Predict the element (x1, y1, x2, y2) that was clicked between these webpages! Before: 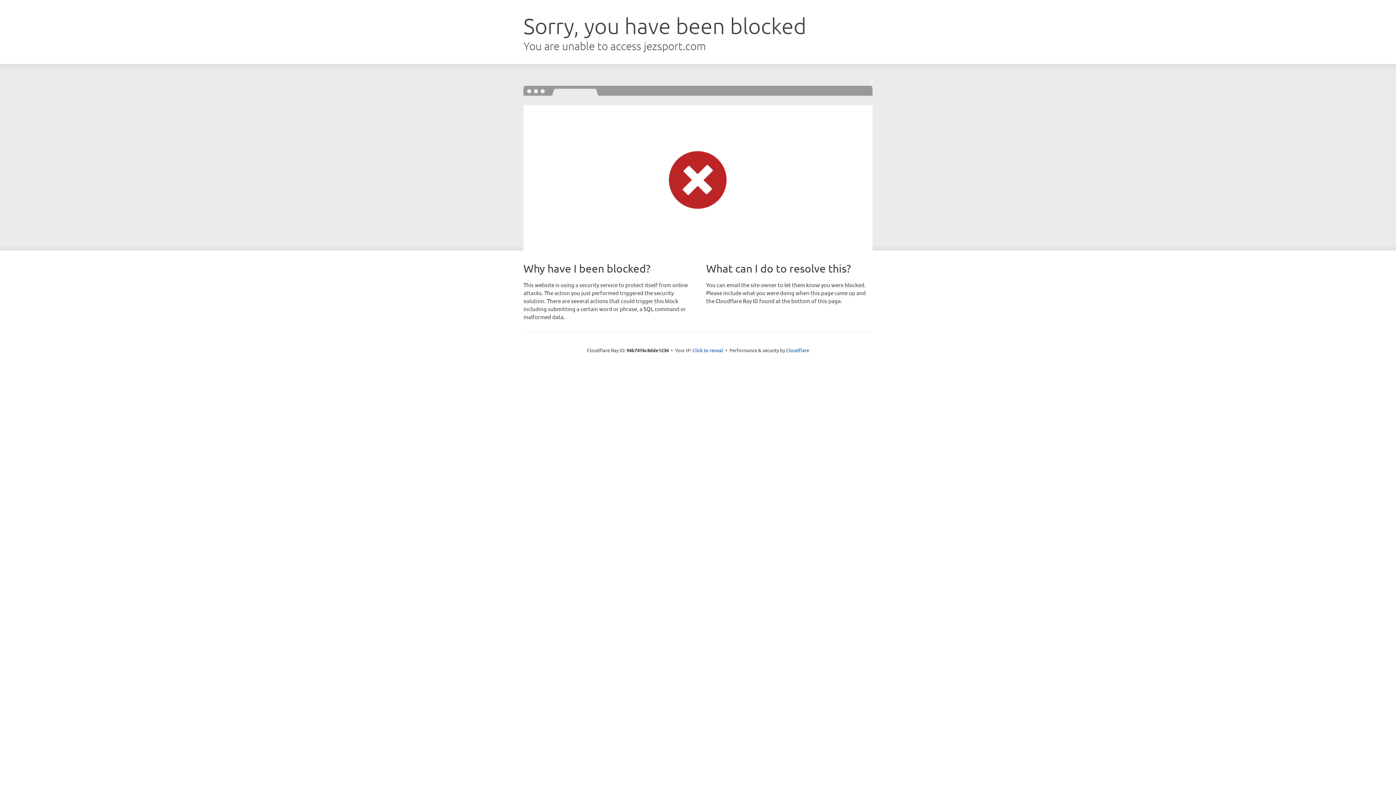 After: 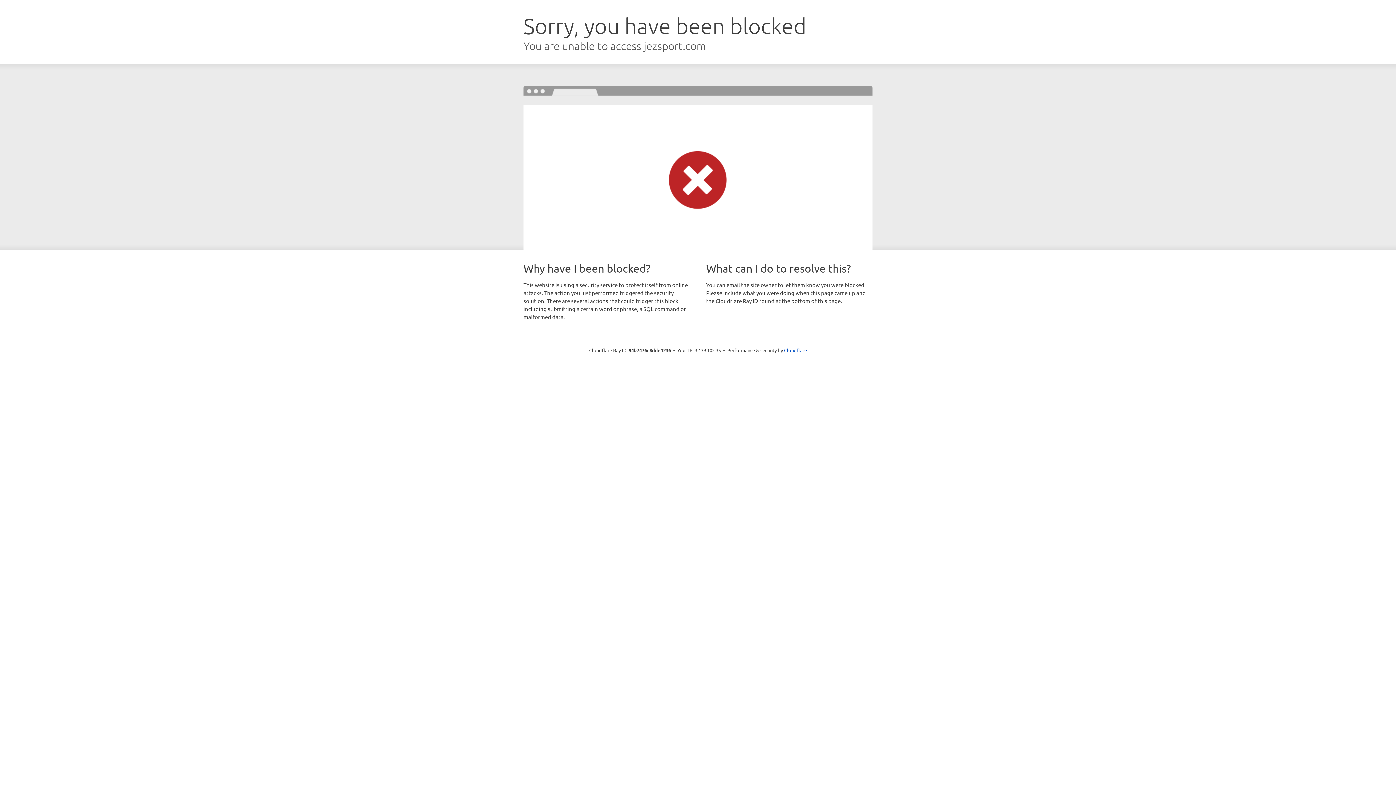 Action: label: Click to reveal bbox: (692, 346, 723, 353)